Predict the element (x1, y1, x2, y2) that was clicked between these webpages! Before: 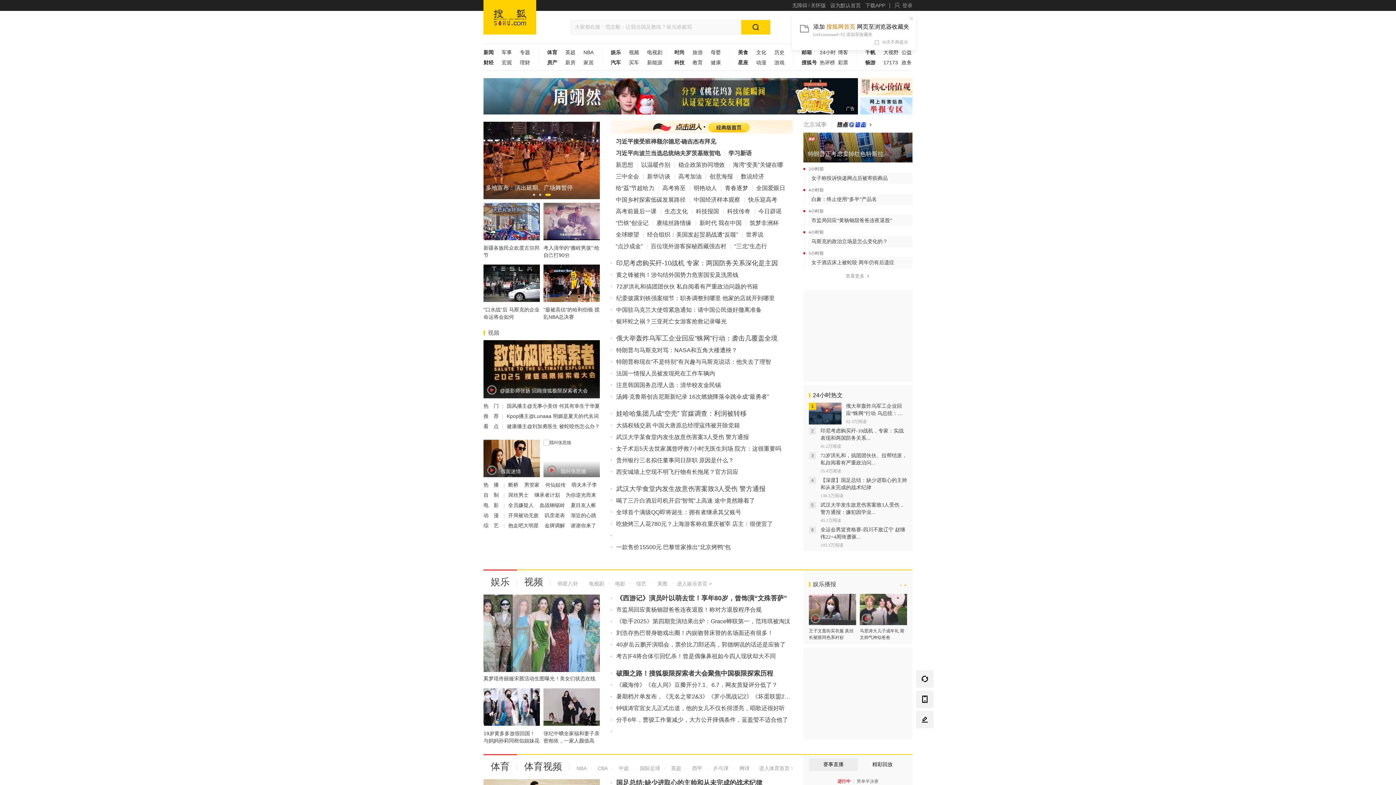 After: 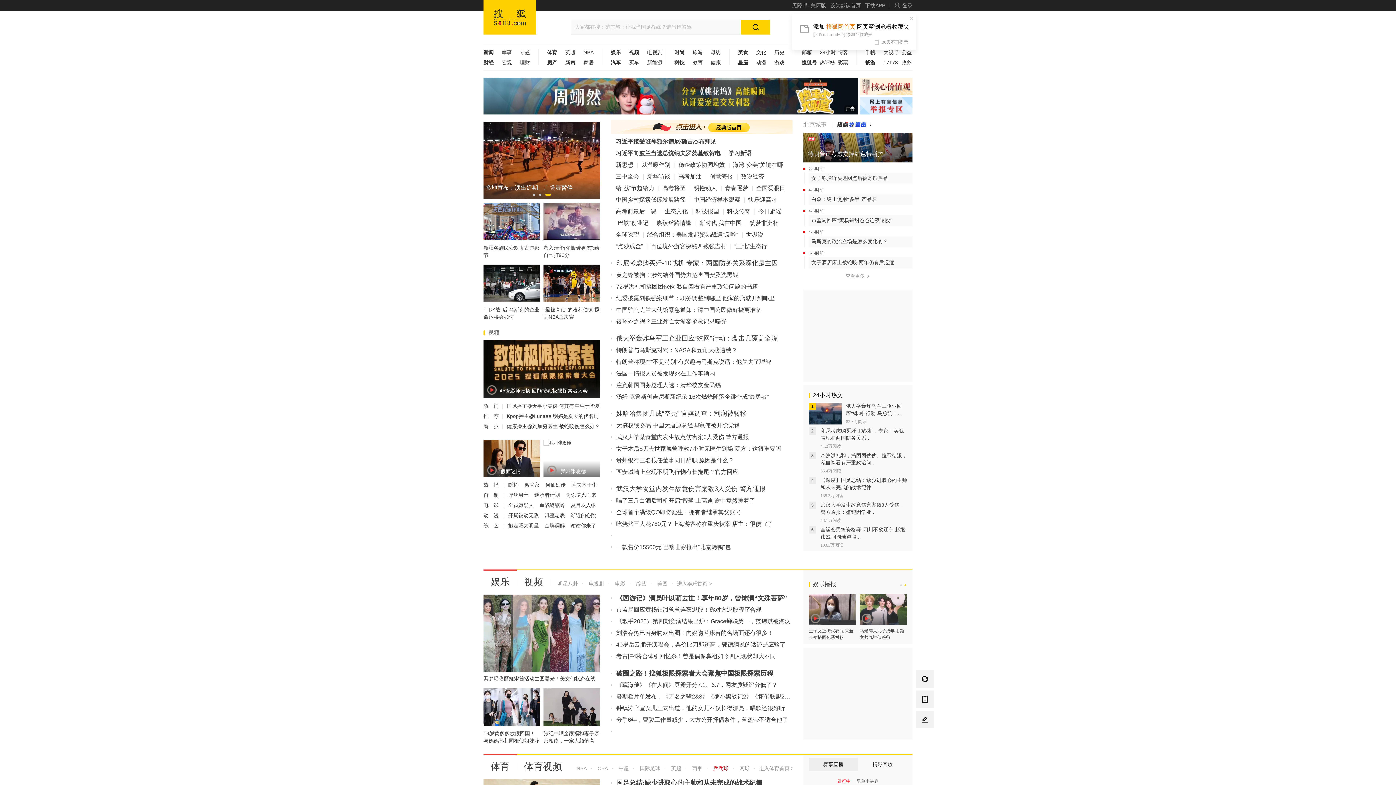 Action: label:  乒乓球 bbox: (706, 765, 728, 772)